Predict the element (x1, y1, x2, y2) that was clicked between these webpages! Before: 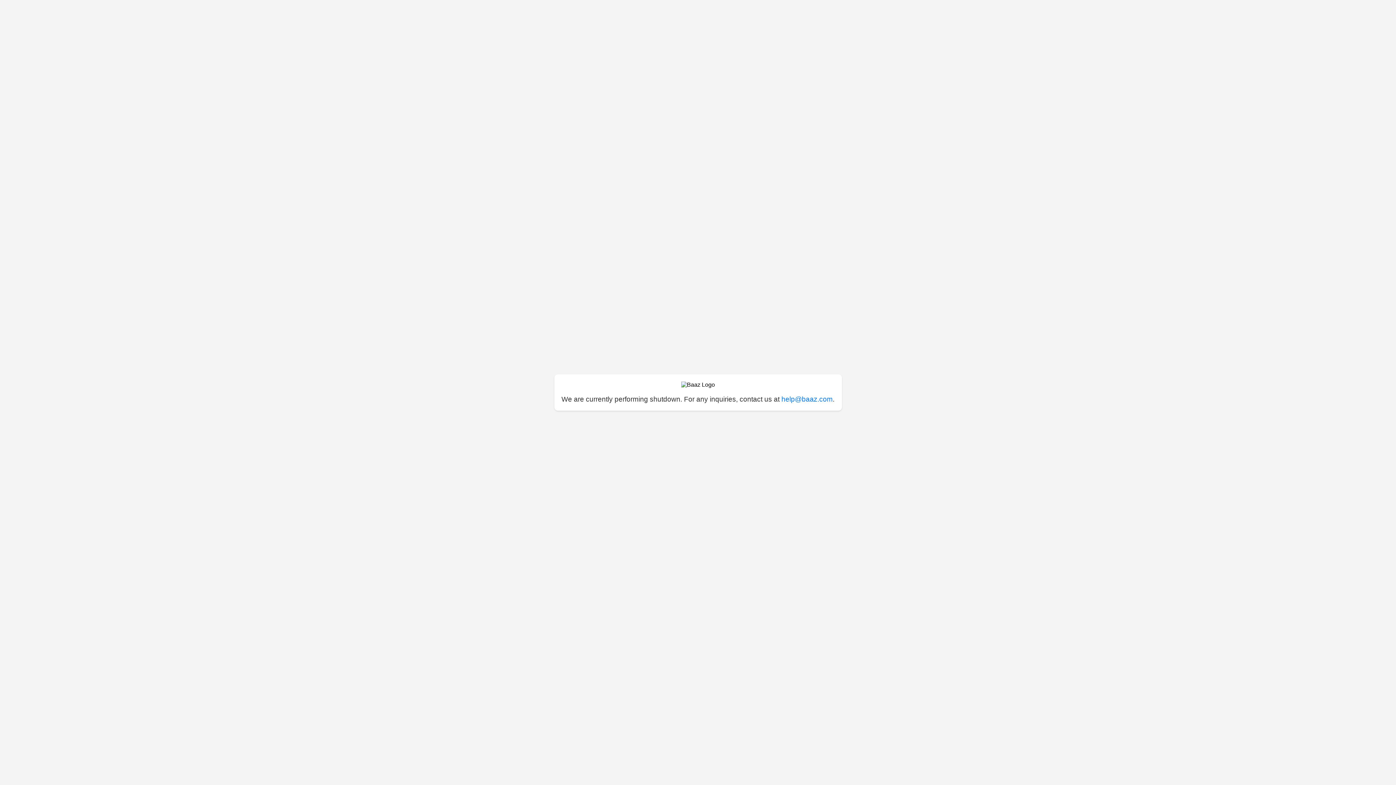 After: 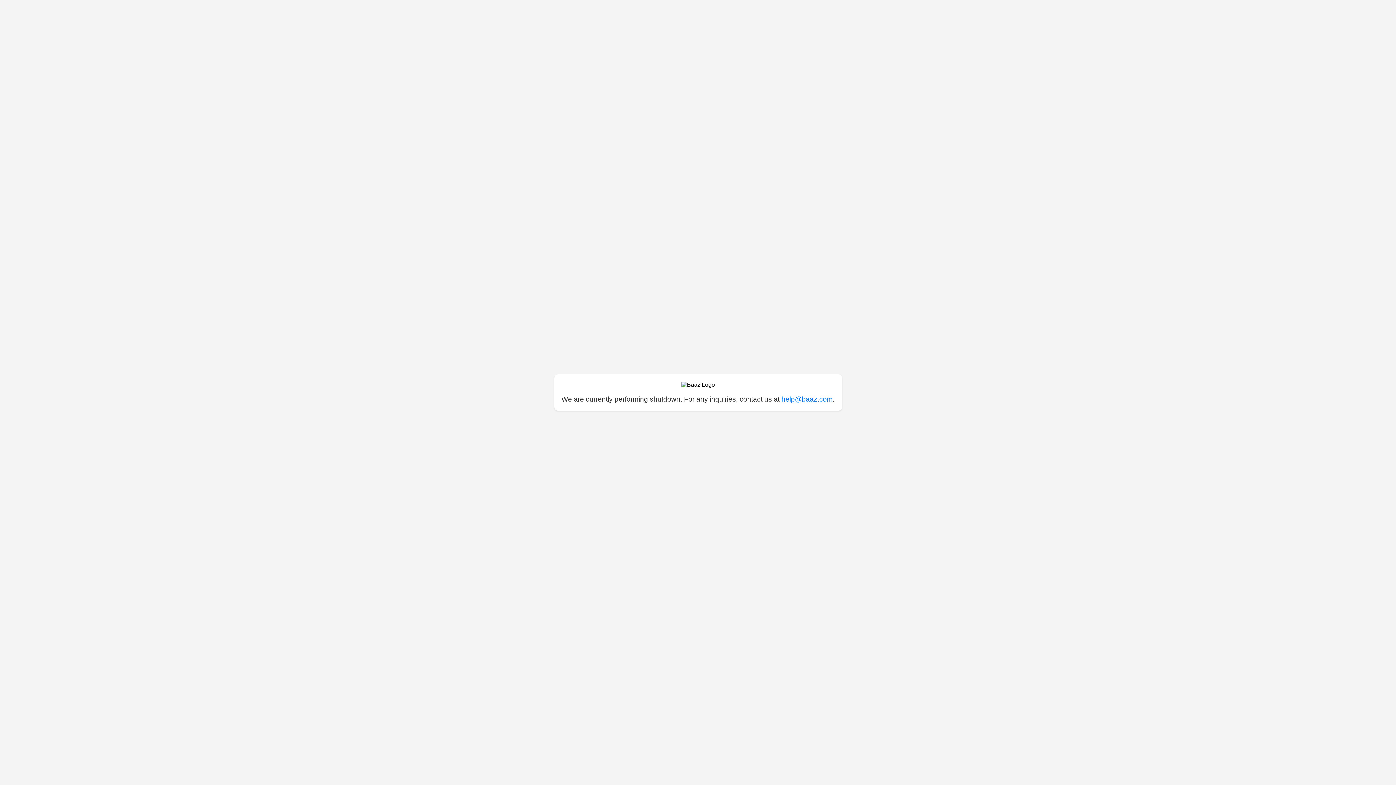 Action: label: help@baaz.com bbox: (781, 395, 832, 403)